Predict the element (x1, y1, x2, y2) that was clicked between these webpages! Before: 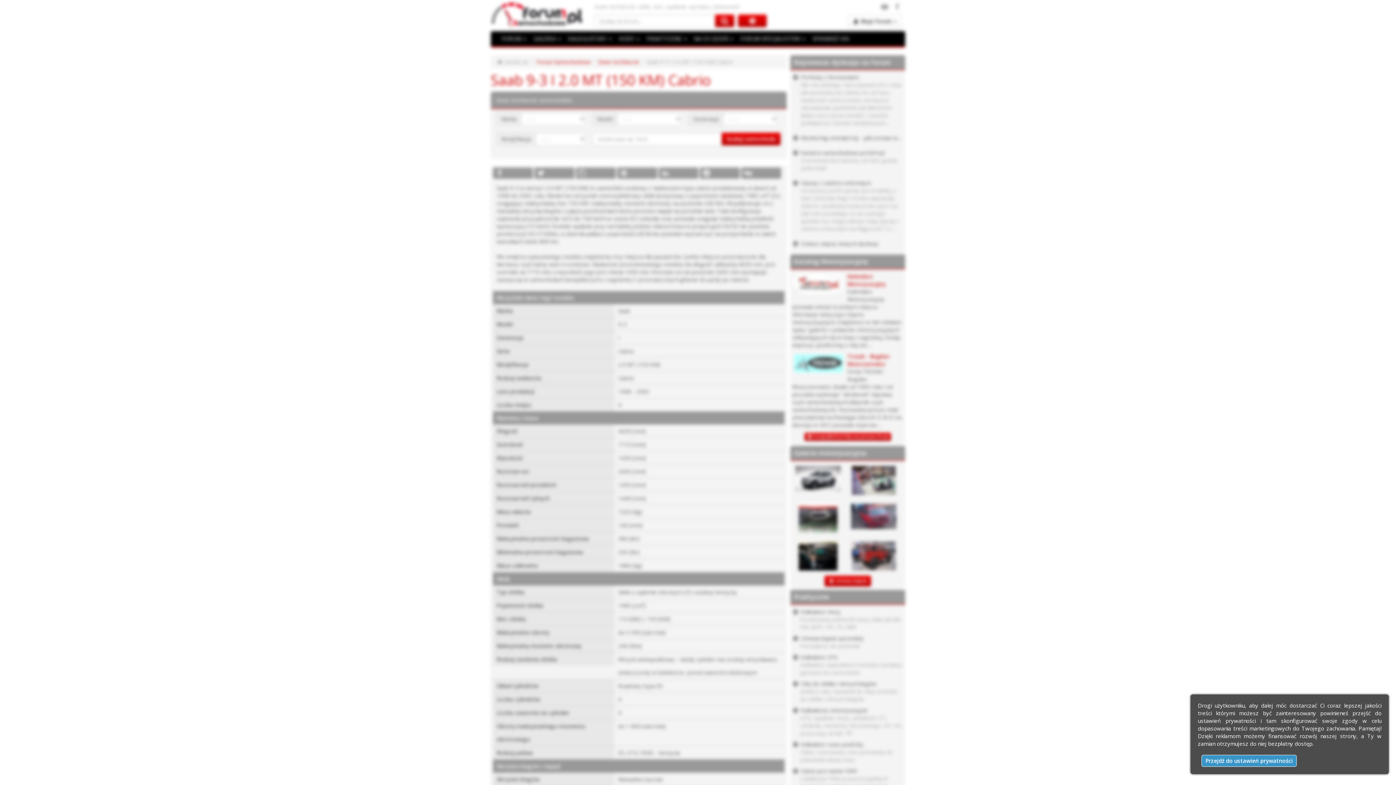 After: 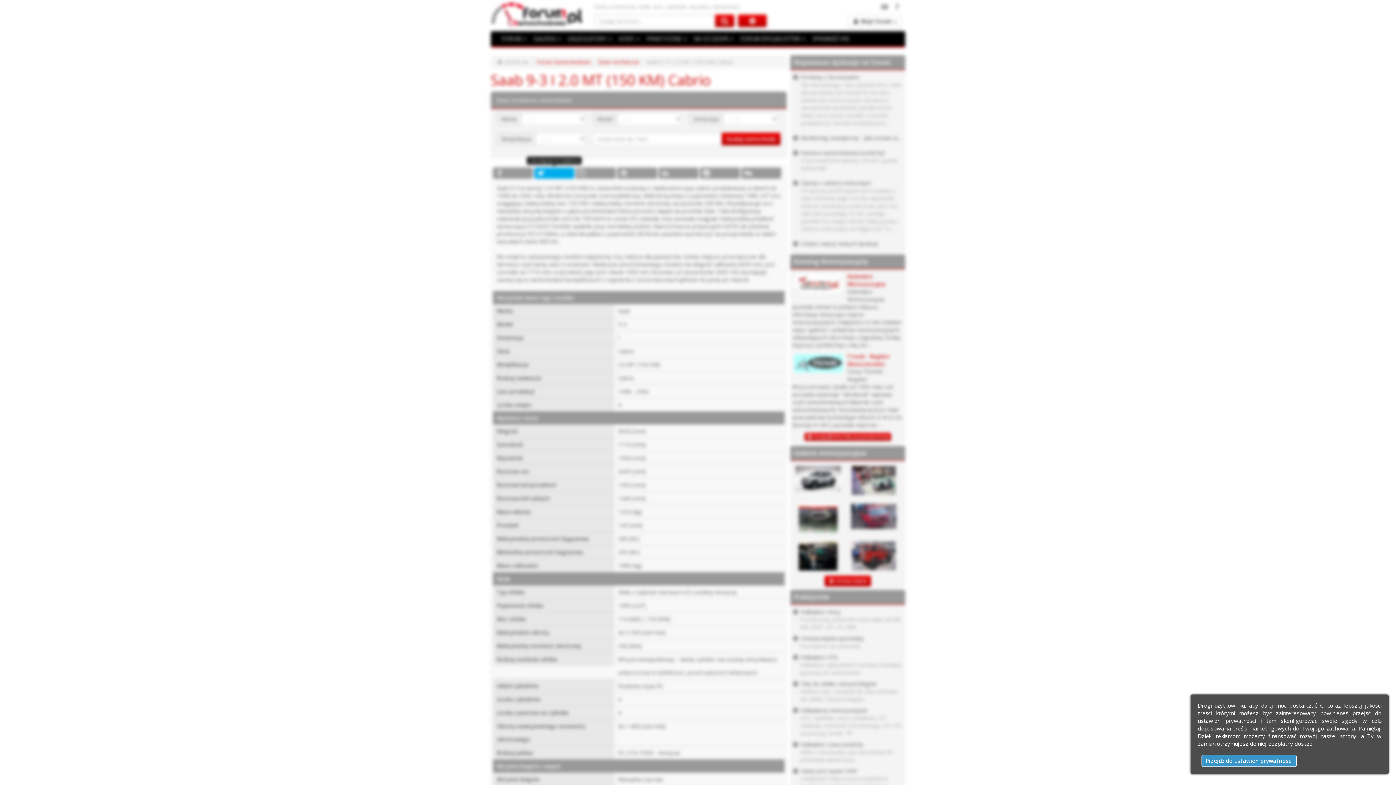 Action: bbox: (534, 167, 574, 178)